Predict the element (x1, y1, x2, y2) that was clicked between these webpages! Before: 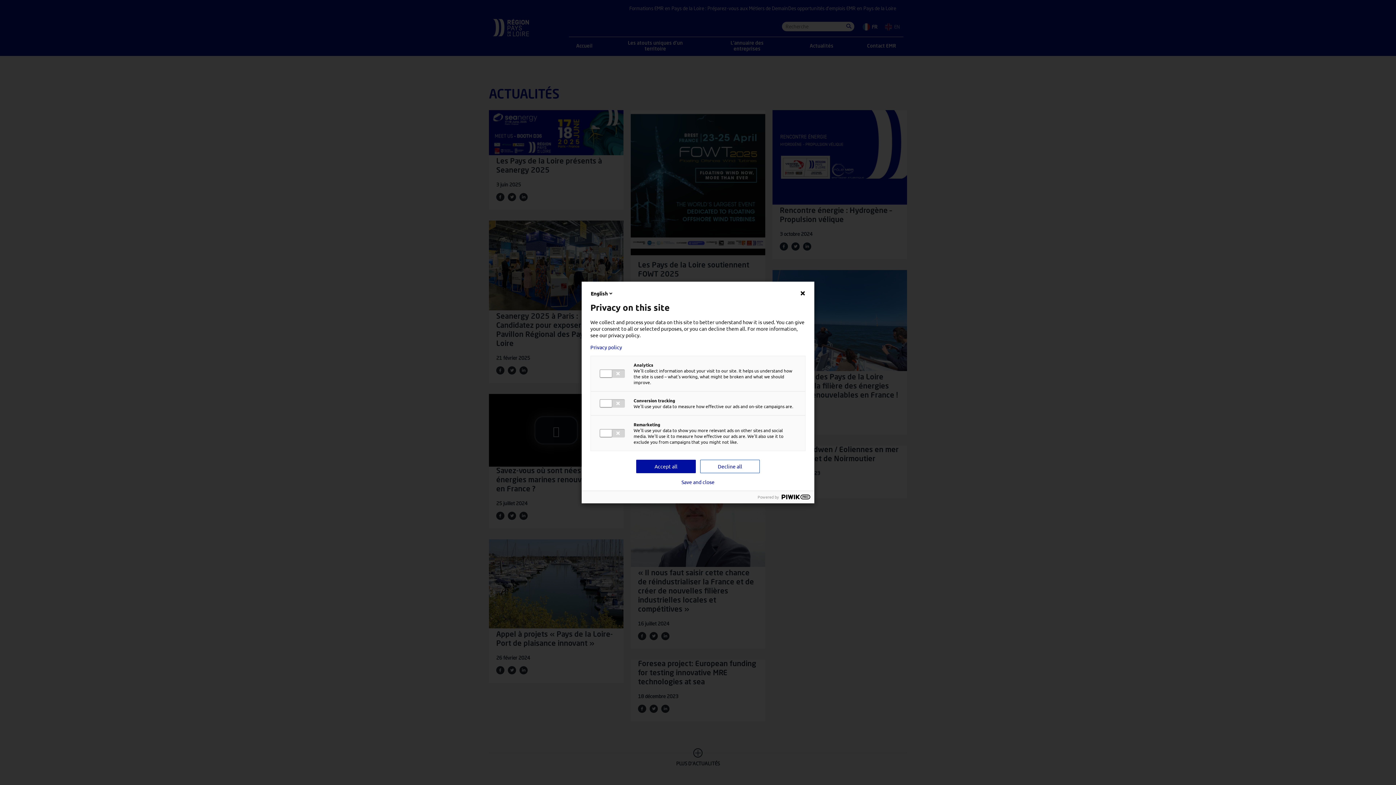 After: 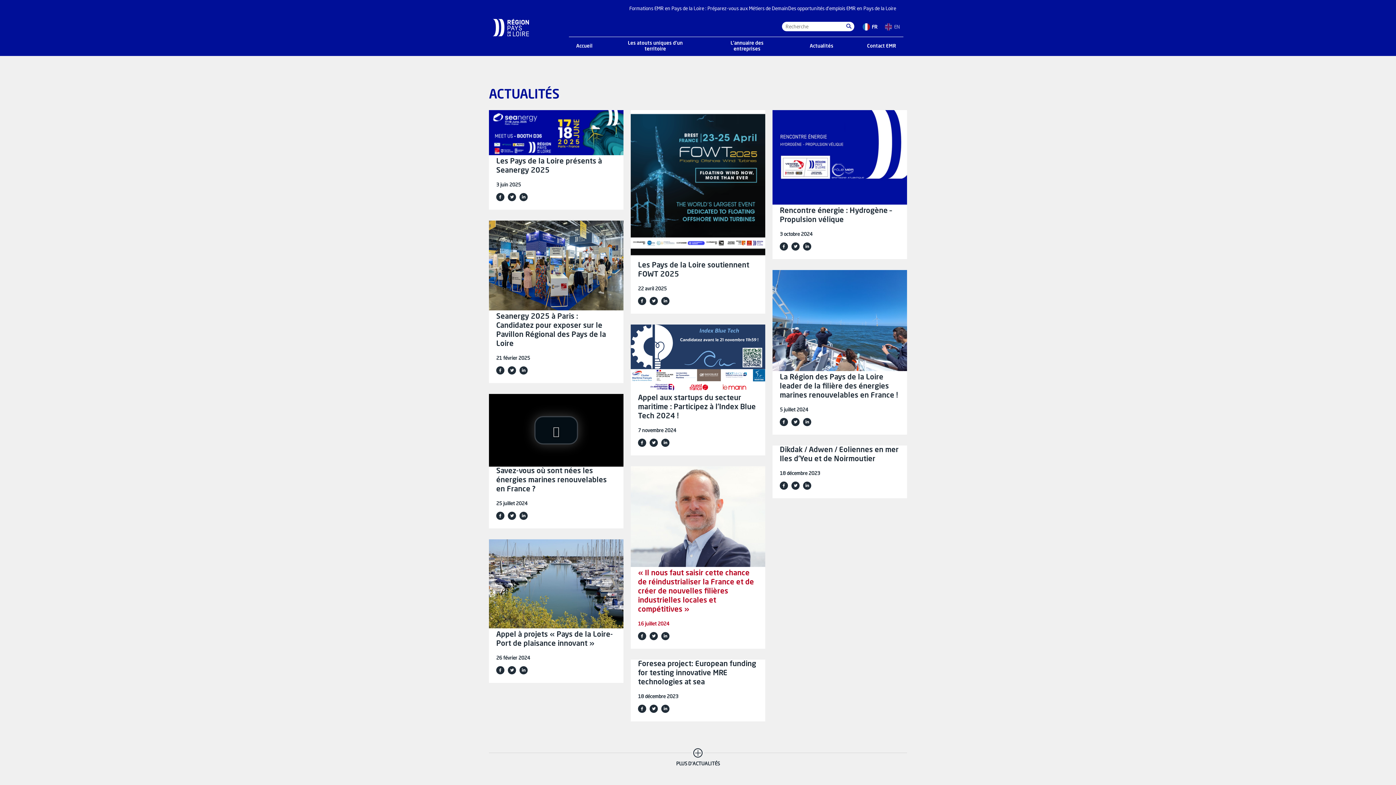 Action: label: Accept all bbox: (636, 460, 696, 473)